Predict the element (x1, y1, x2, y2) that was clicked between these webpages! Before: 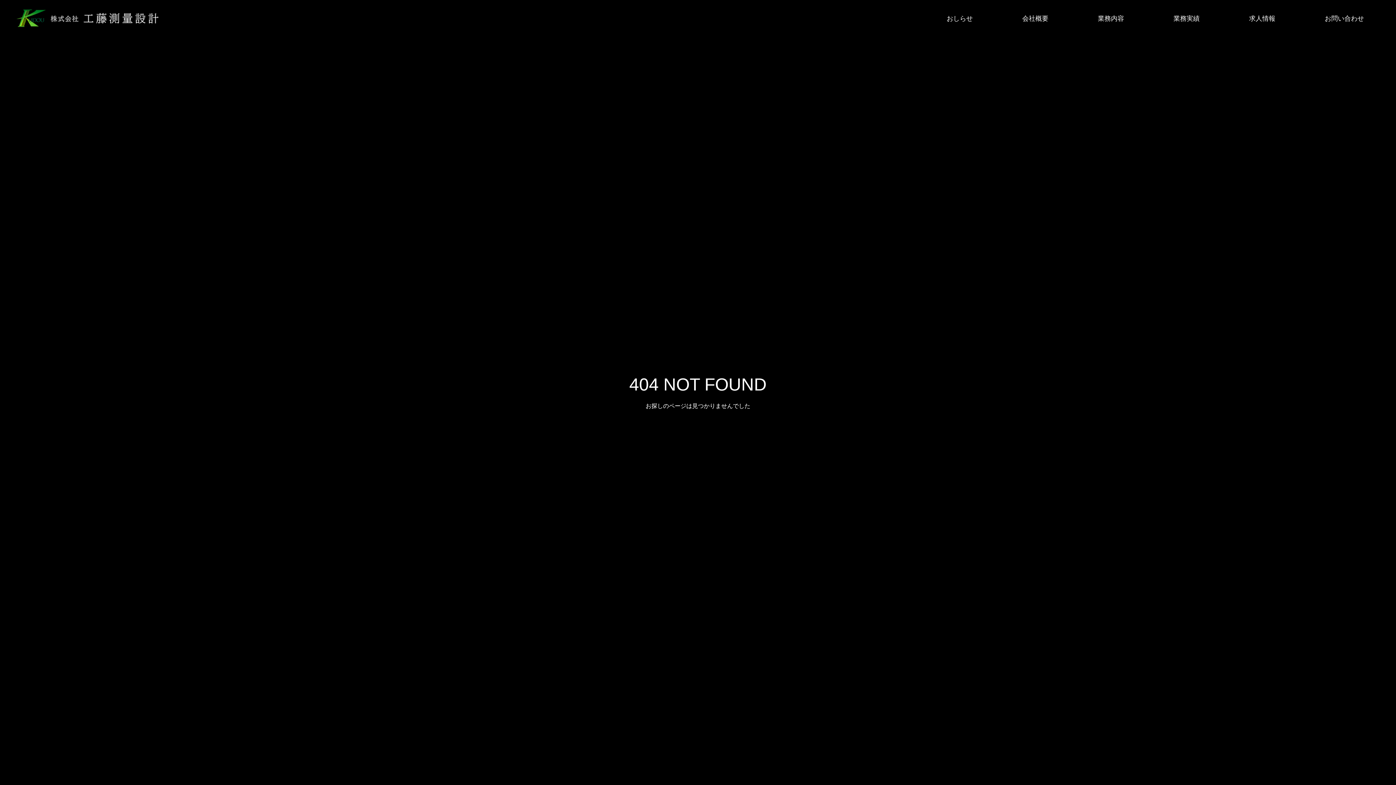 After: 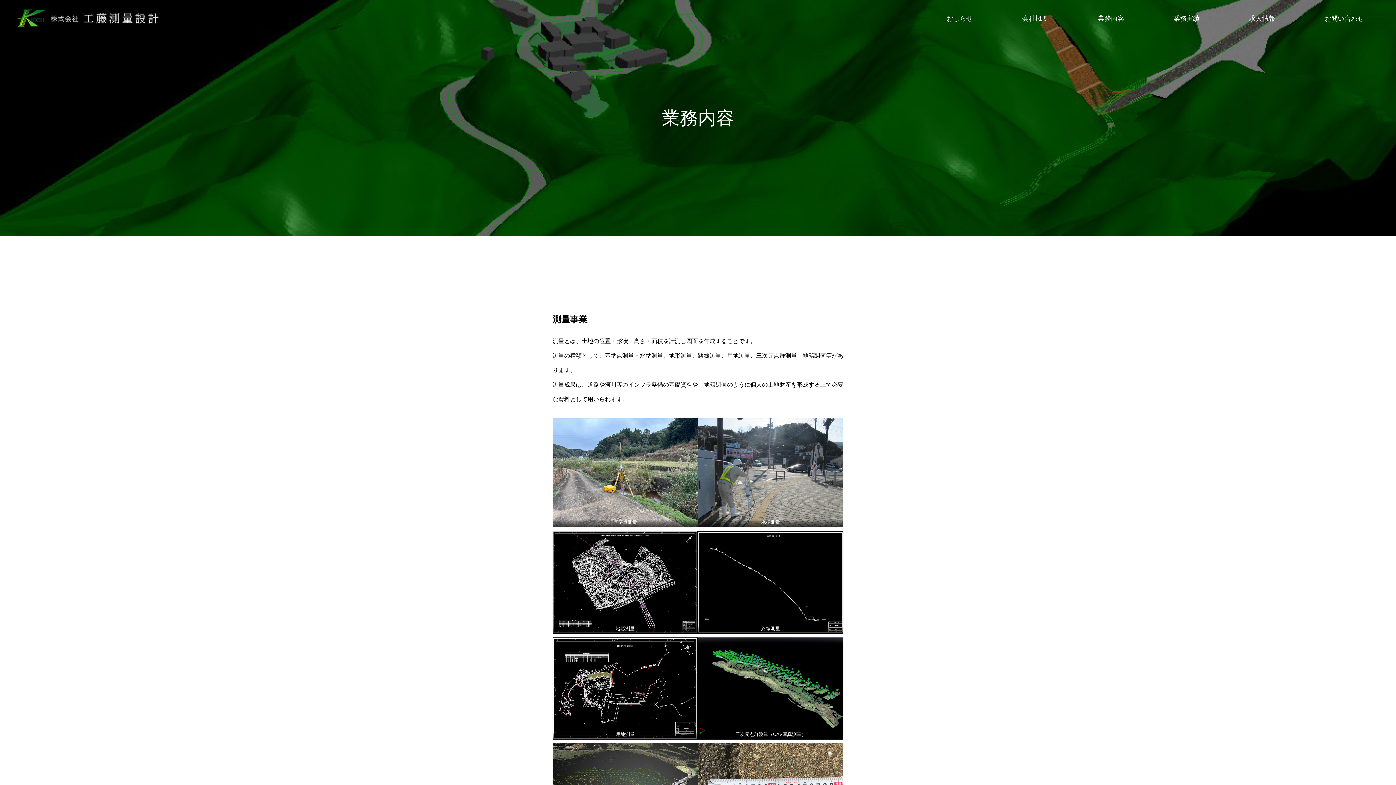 Action: bbox: (1073, 0, 1149, 36) label: 業務内容